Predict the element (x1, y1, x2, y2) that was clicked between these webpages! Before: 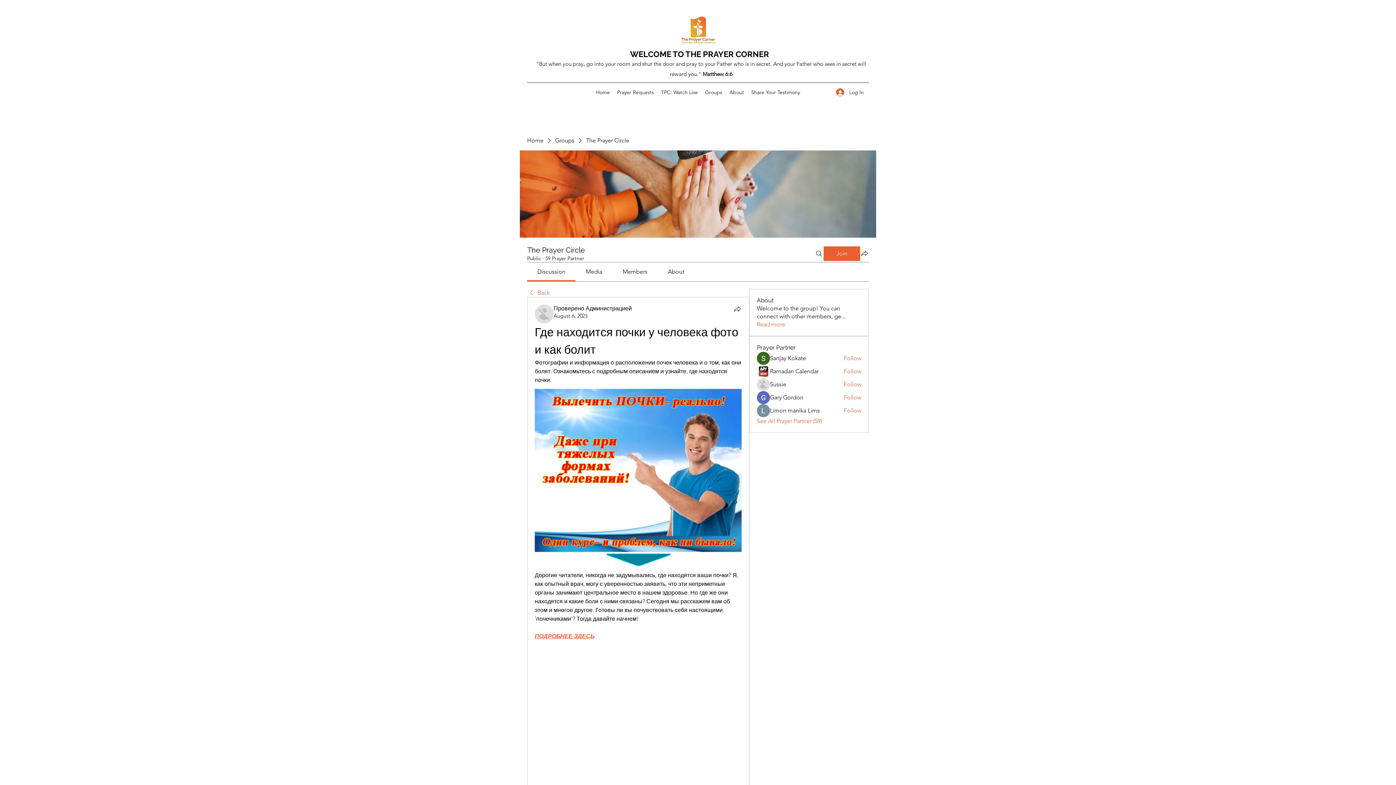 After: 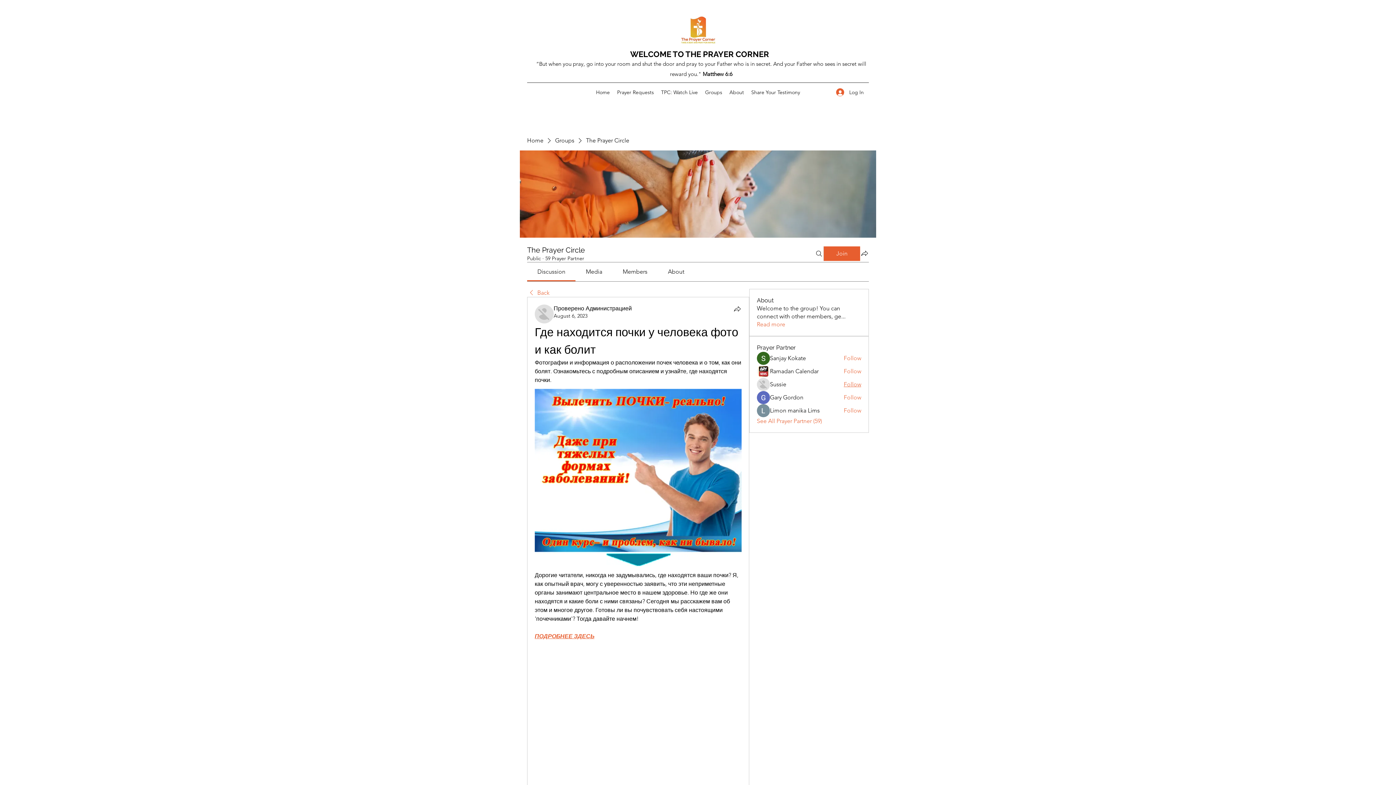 Action: label: Follow bbox: (843, 380, 861, 388)